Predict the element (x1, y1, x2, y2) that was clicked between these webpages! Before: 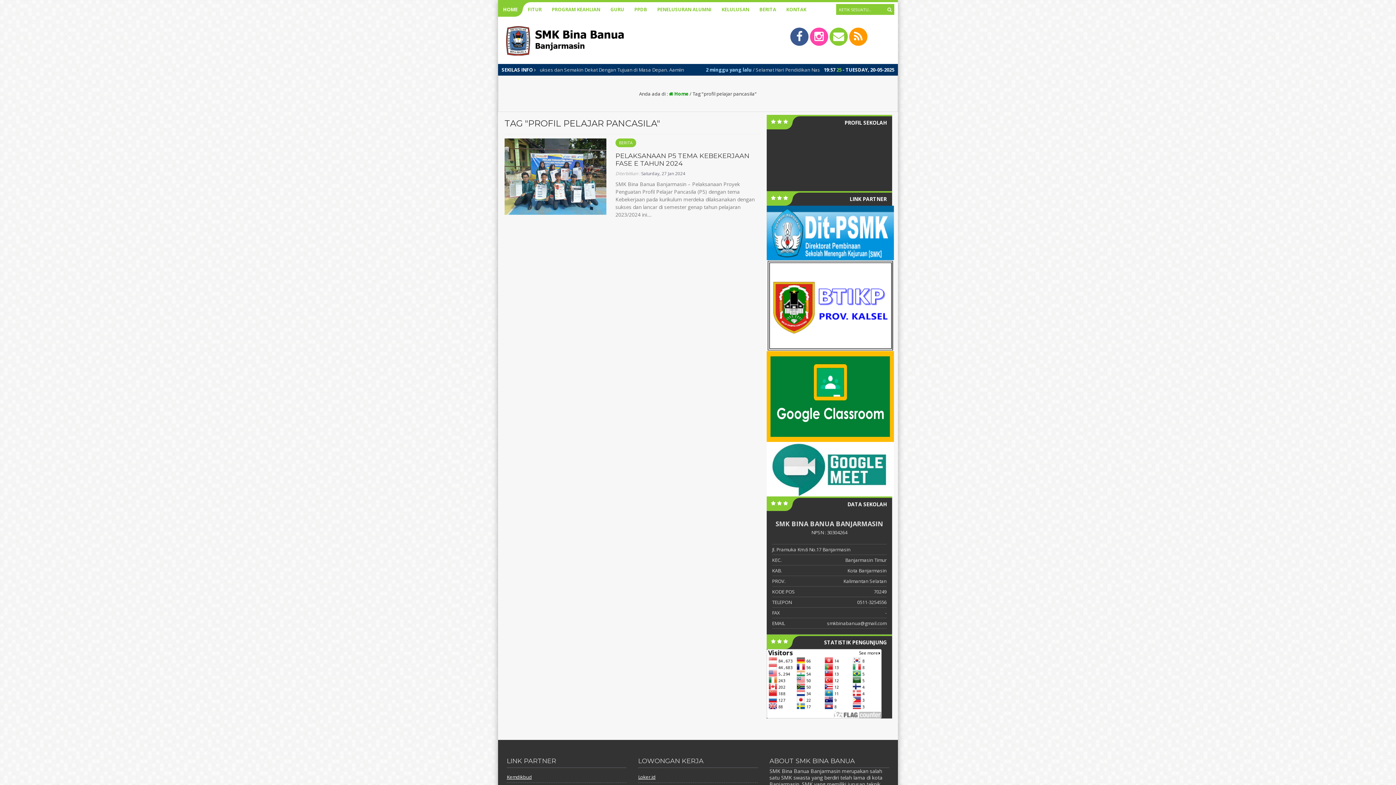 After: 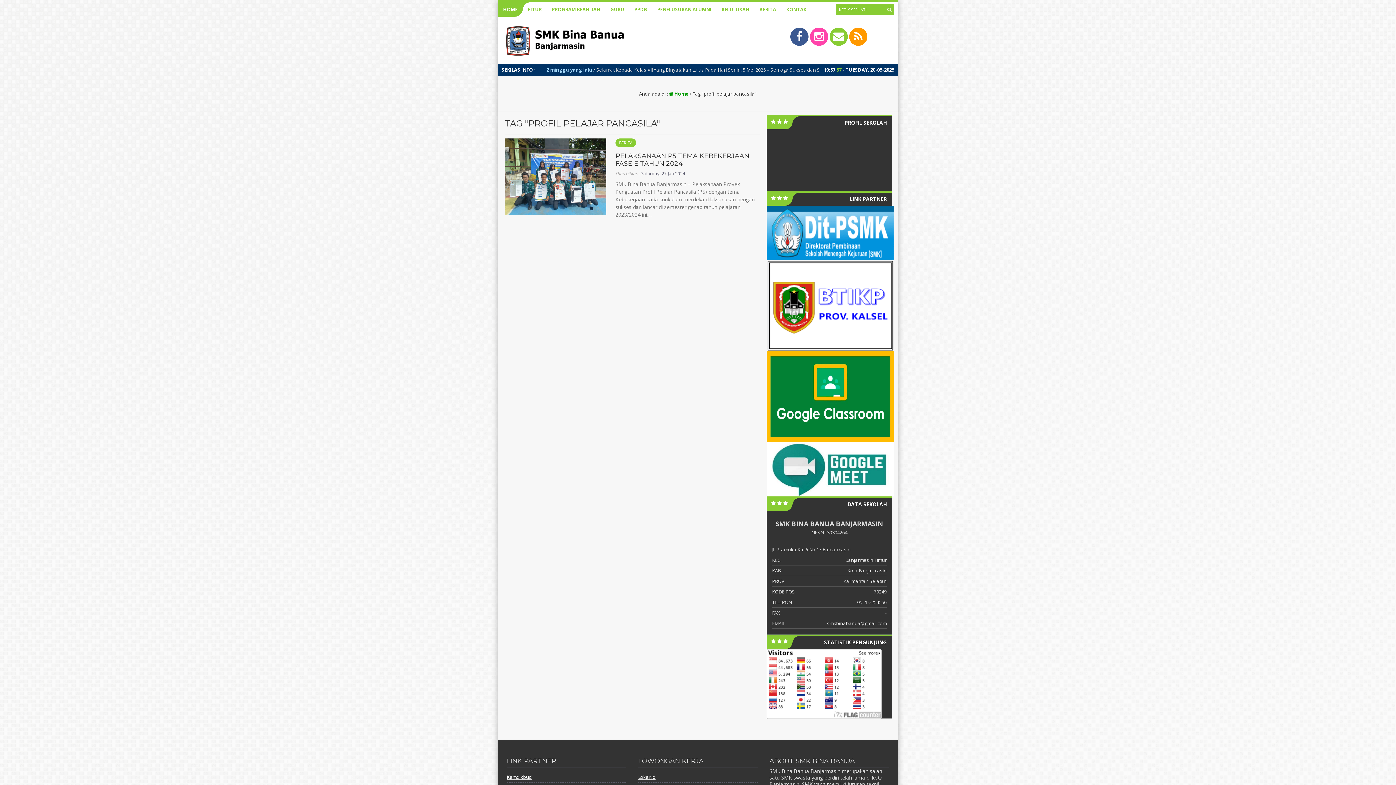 Action: bbox: (766, 491, 894, 498)